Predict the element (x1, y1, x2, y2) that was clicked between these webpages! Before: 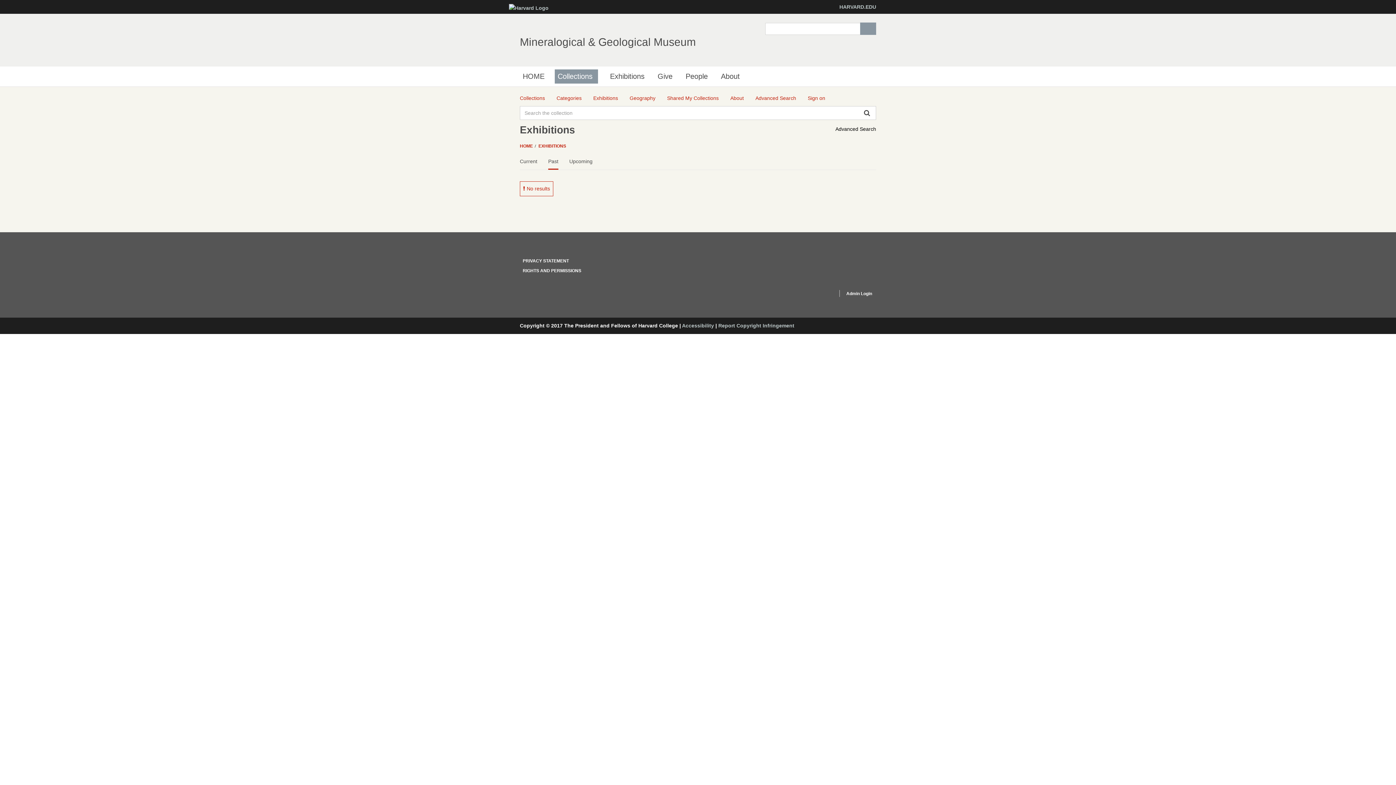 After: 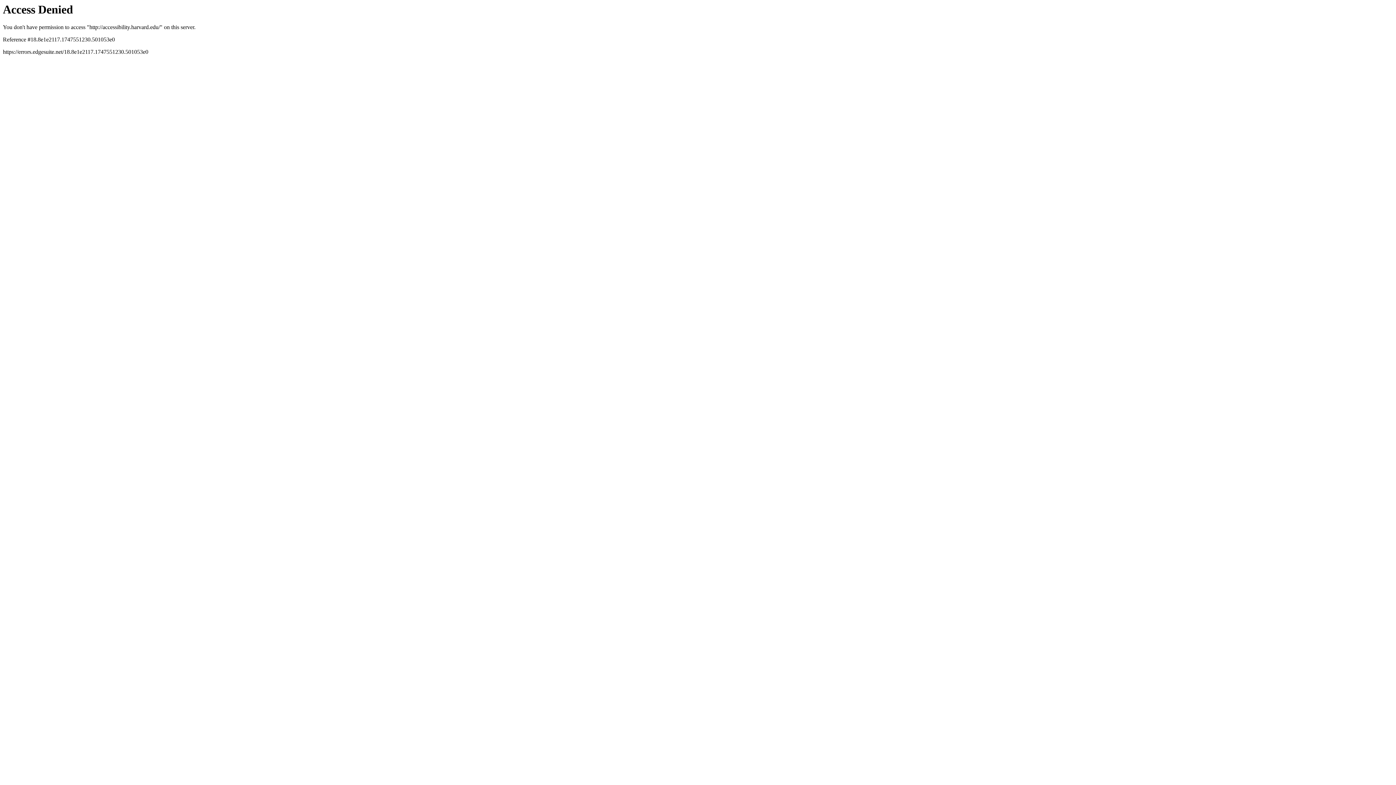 Action: bbox: (682, 322, 714, 328) label: Accessibility